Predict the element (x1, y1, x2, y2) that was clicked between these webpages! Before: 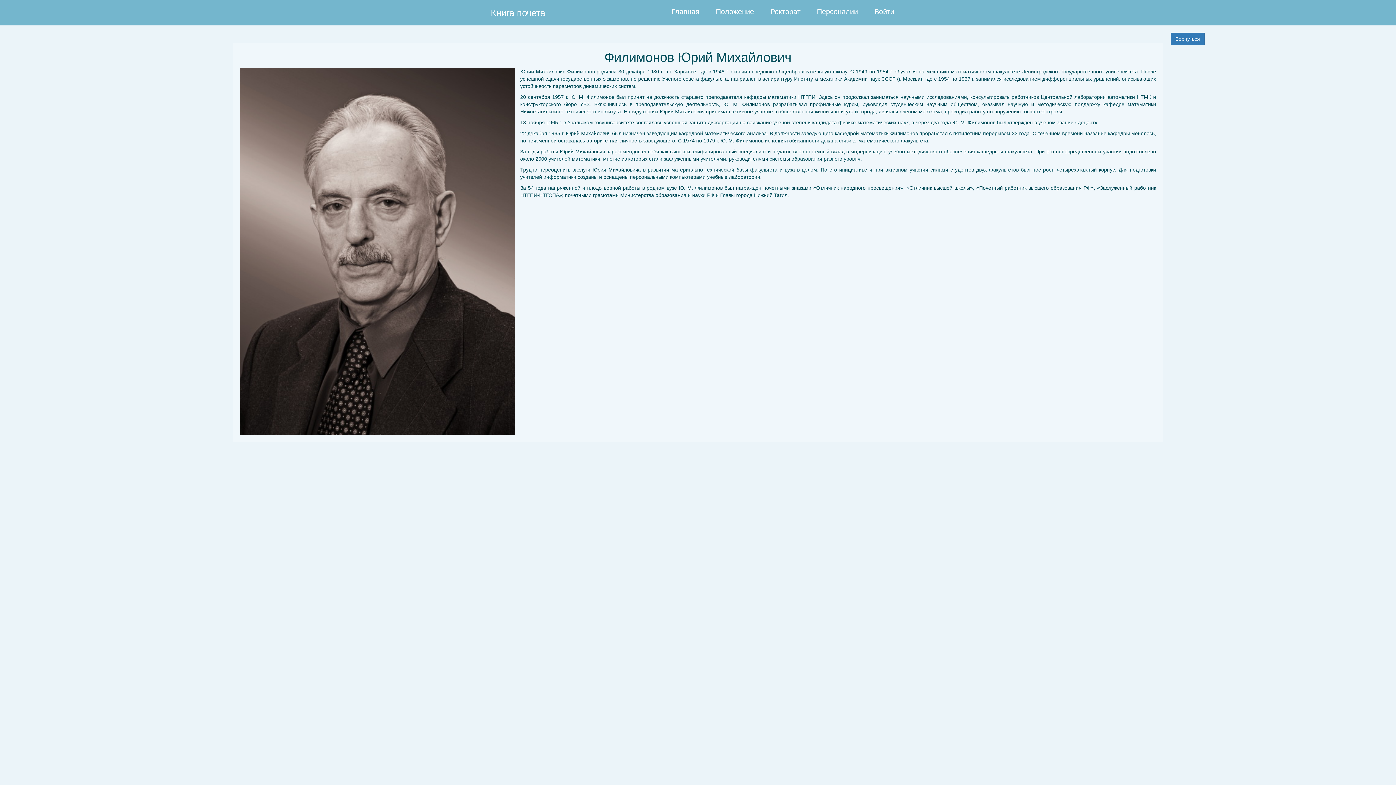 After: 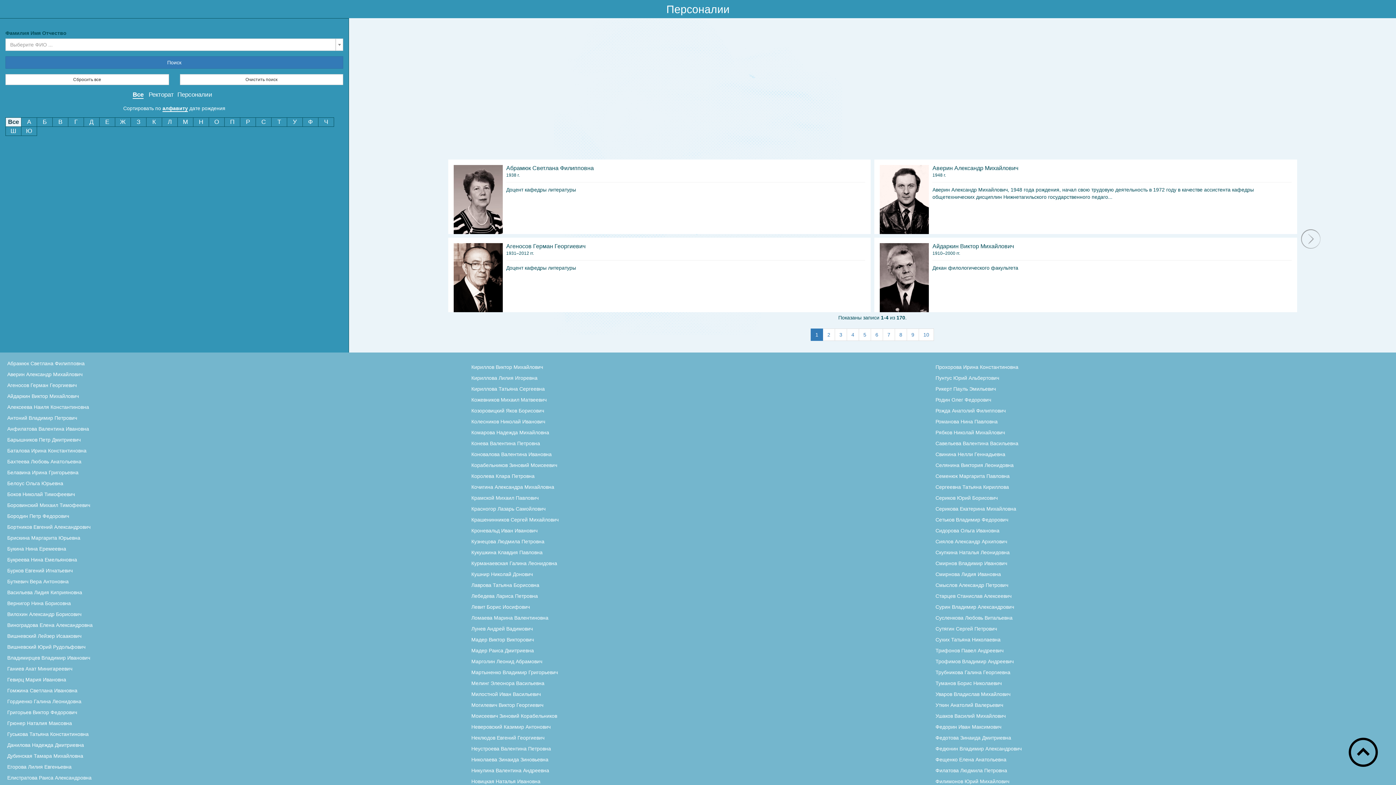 Action: label: Персоналии bbox: (811, 3, 863, 17)